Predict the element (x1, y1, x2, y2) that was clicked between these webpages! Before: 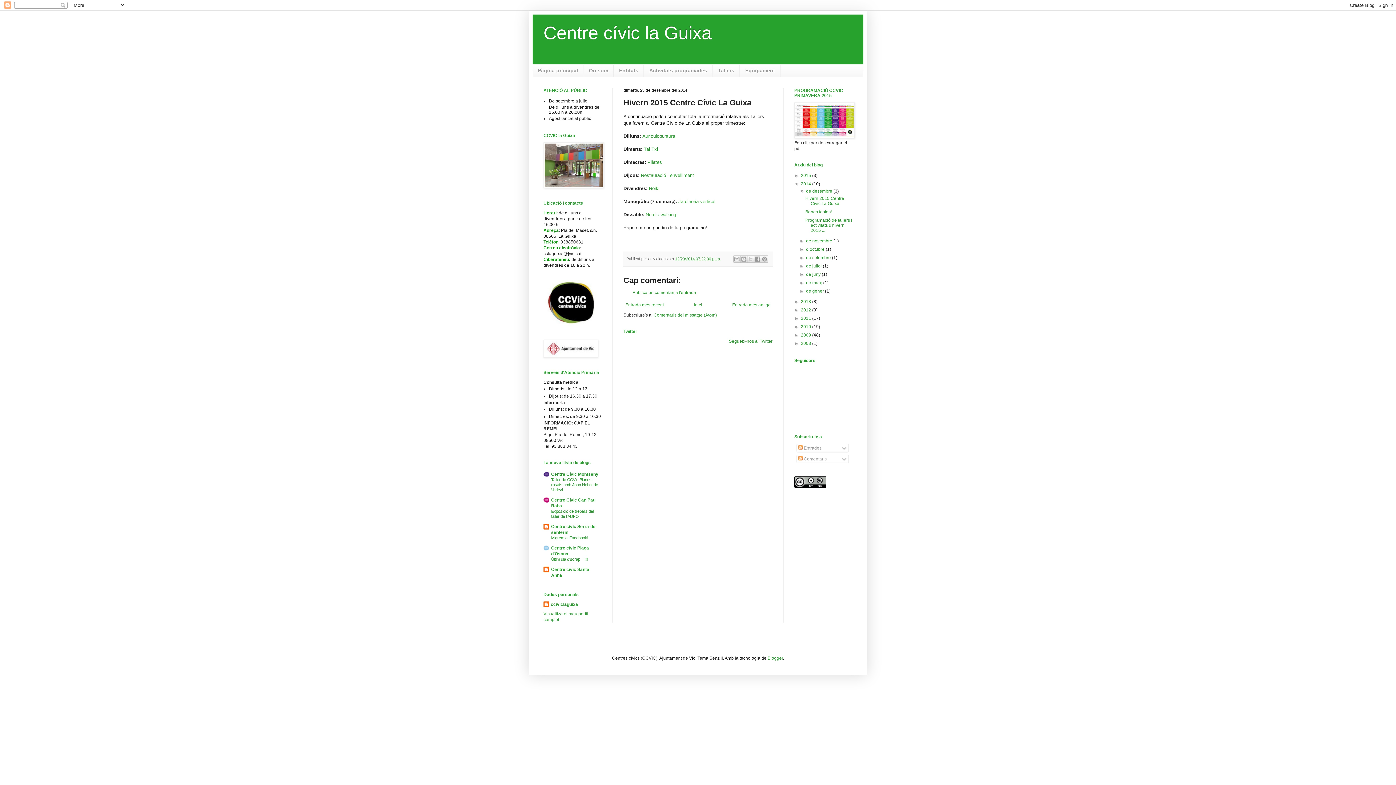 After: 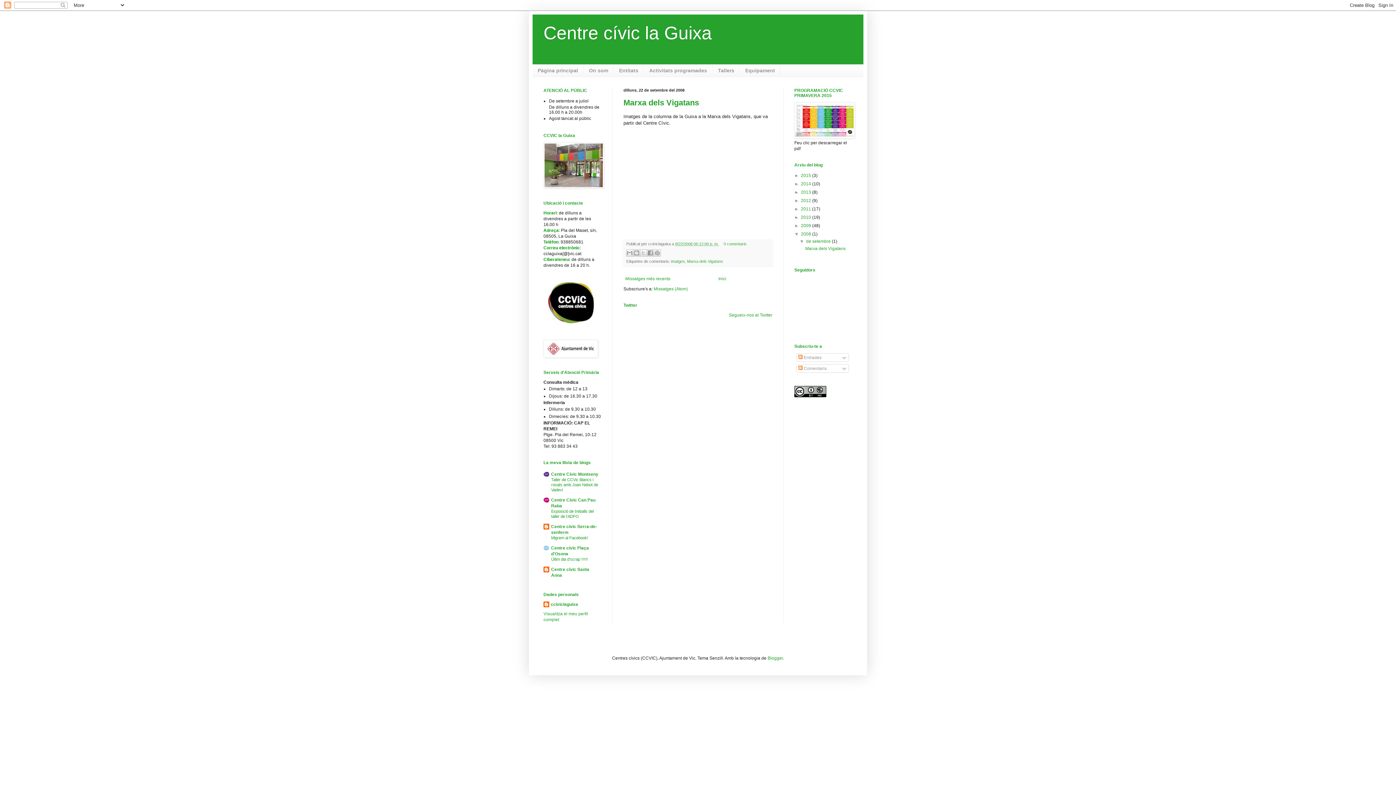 Action: bbox: (801, 341, 812, 346) label: 2008 